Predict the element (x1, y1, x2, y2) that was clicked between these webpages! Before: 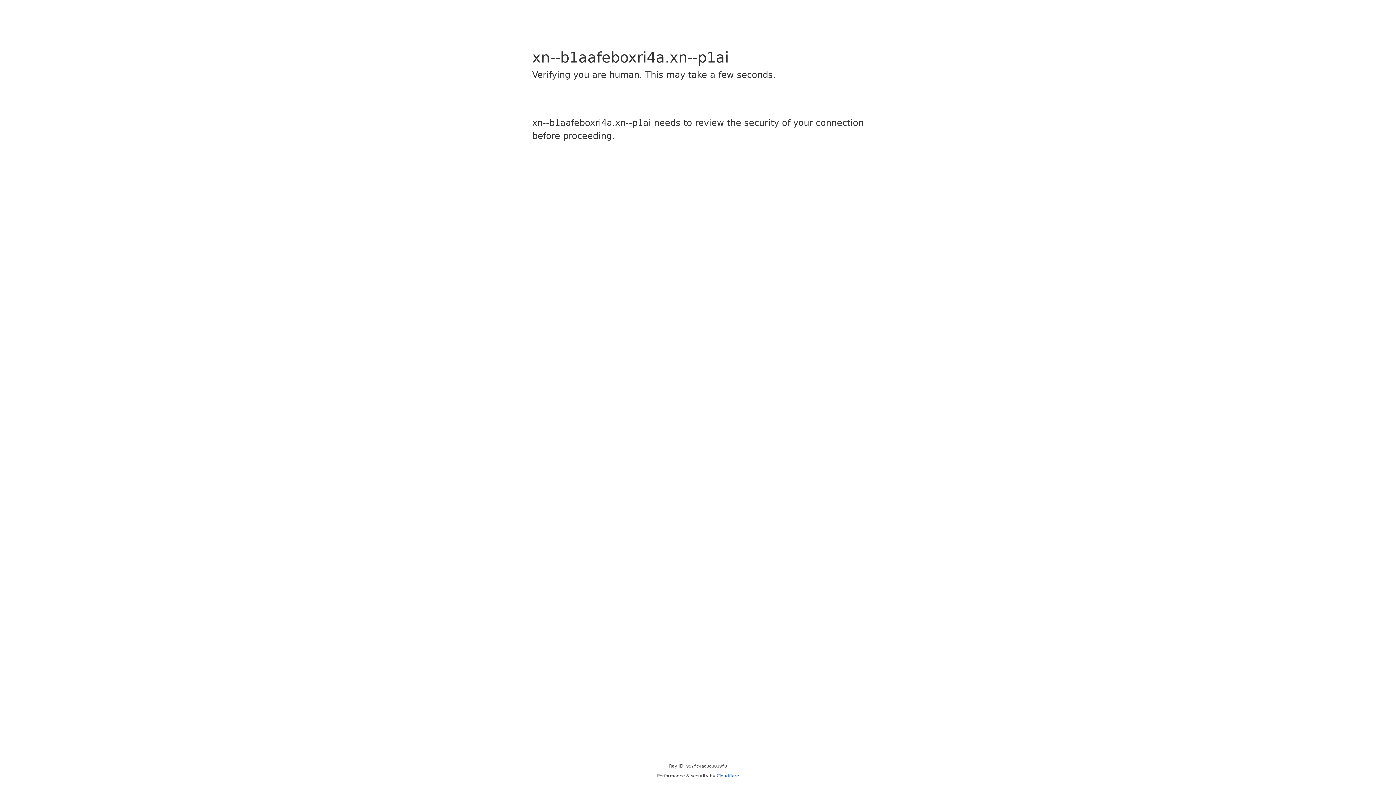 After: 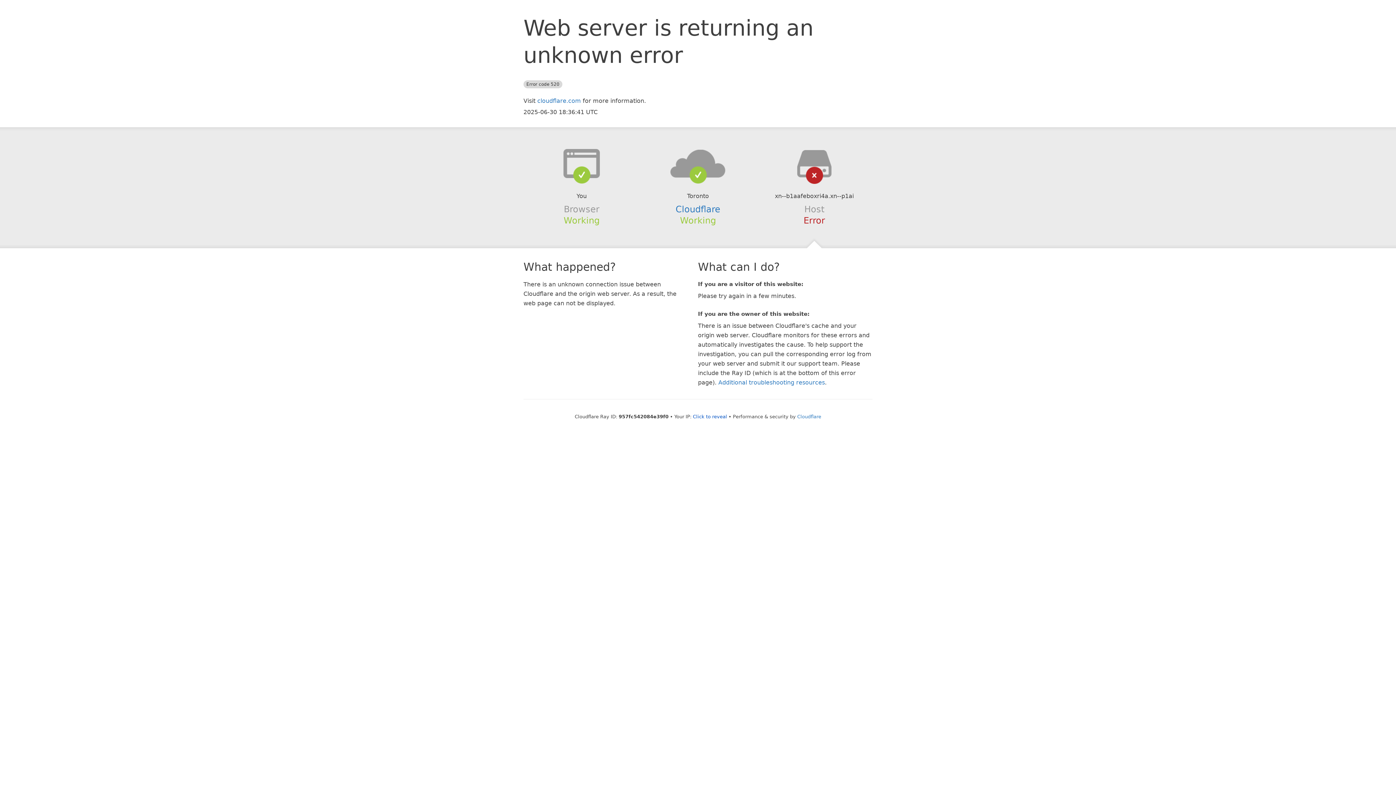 Action: bbox: (716, 773, 739, 778) label: Cloudflare